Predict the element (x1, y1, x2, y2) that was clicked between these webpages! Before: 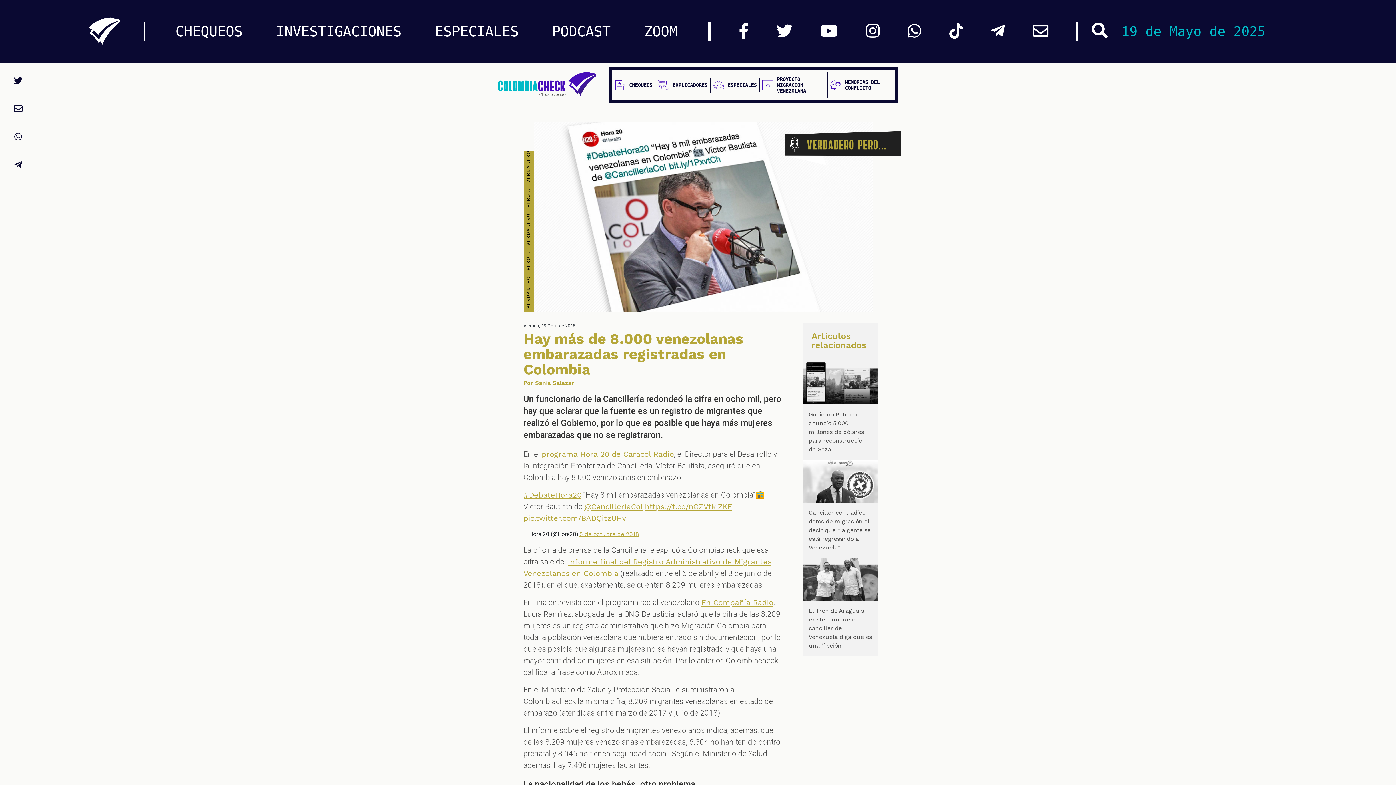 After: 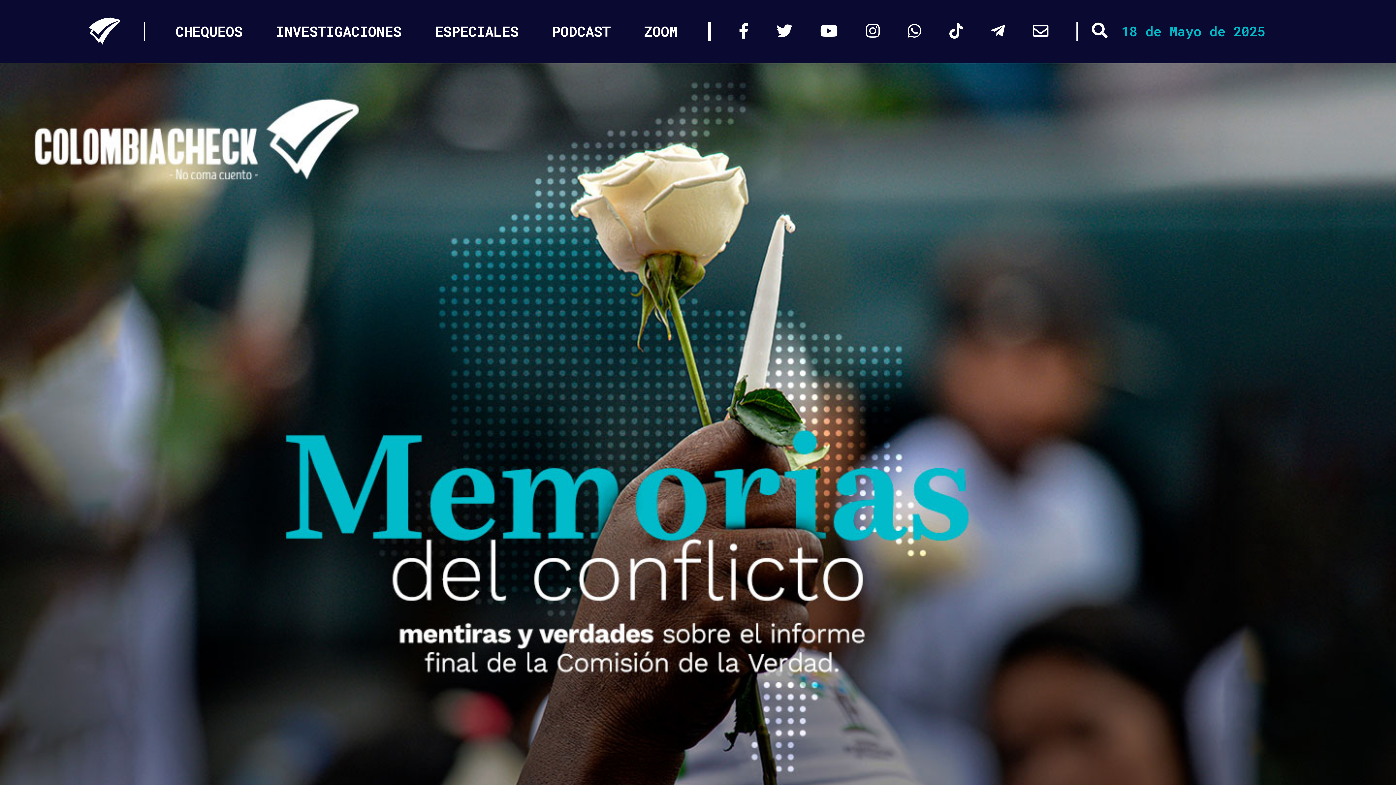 Action: bbox: (828, 75, 895, 95) label: MEMORIAS DEL CONFLICTO